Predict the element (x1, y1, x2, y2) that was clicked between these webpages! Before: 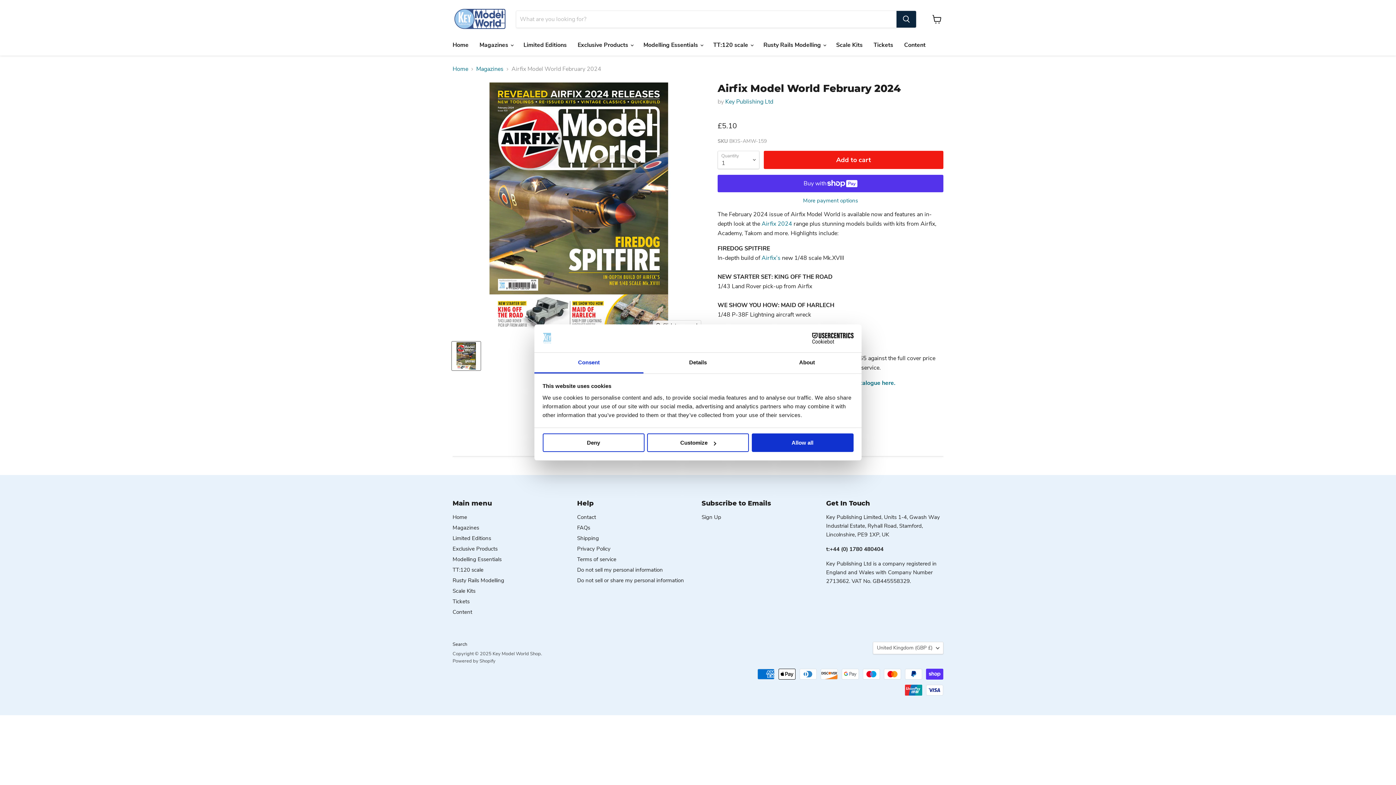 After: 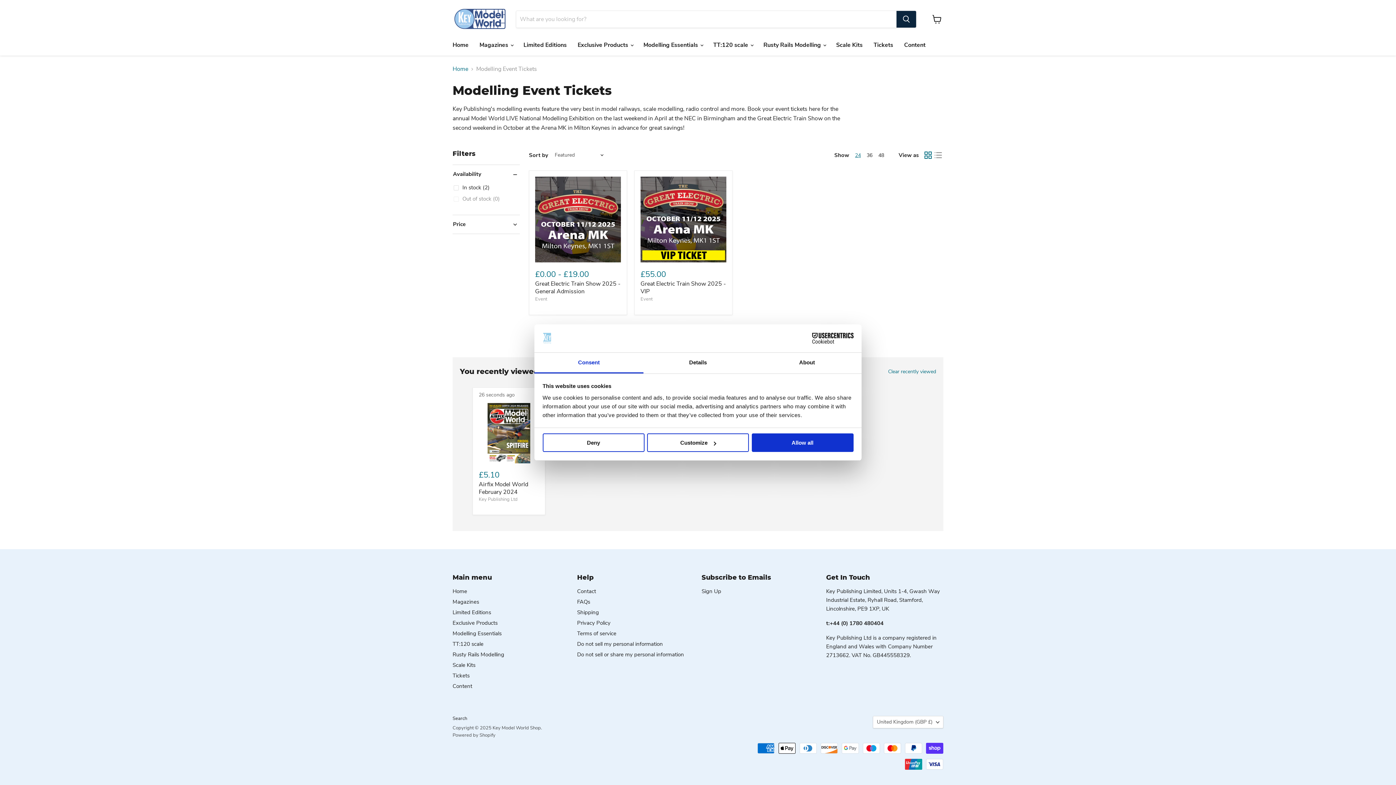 Action: bbox: (868, 37, 898, 52) label: Tickets